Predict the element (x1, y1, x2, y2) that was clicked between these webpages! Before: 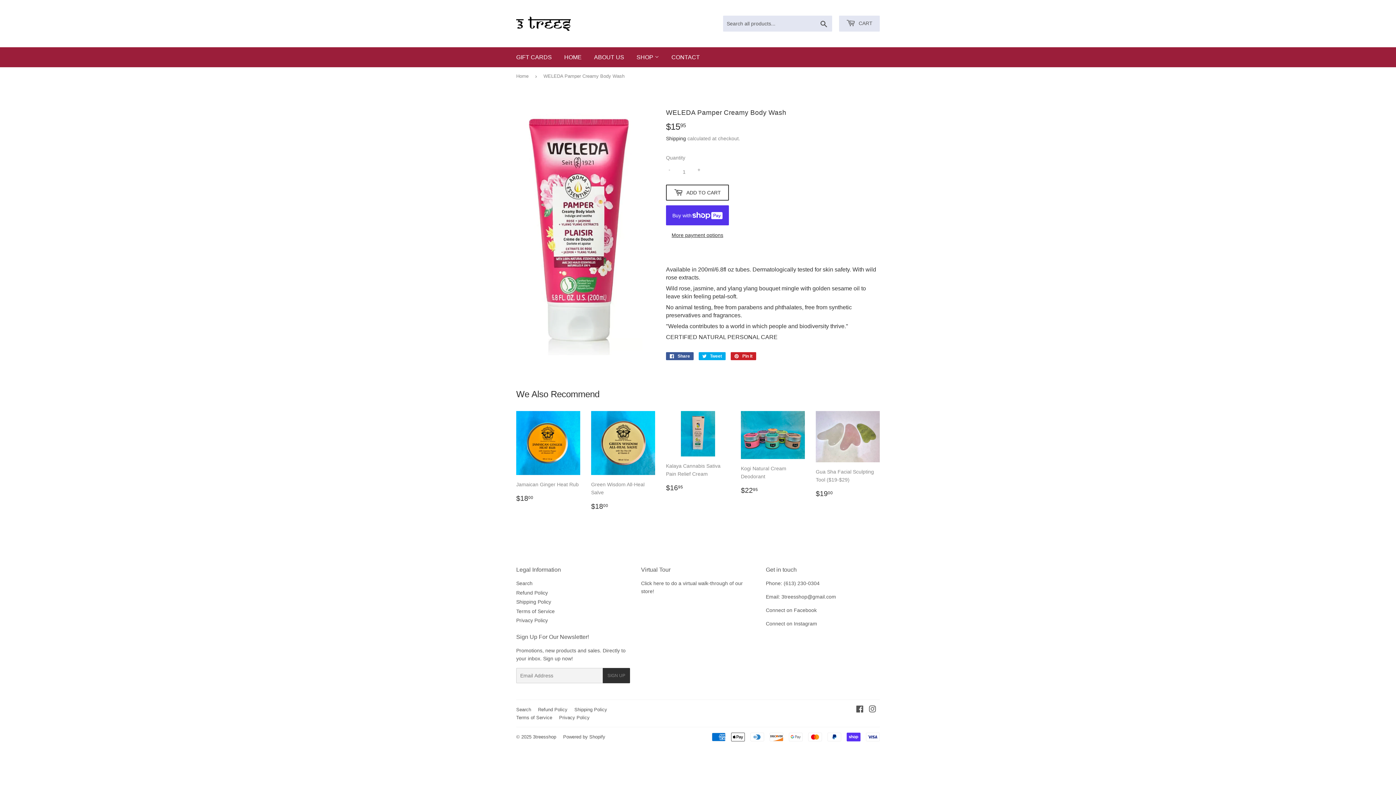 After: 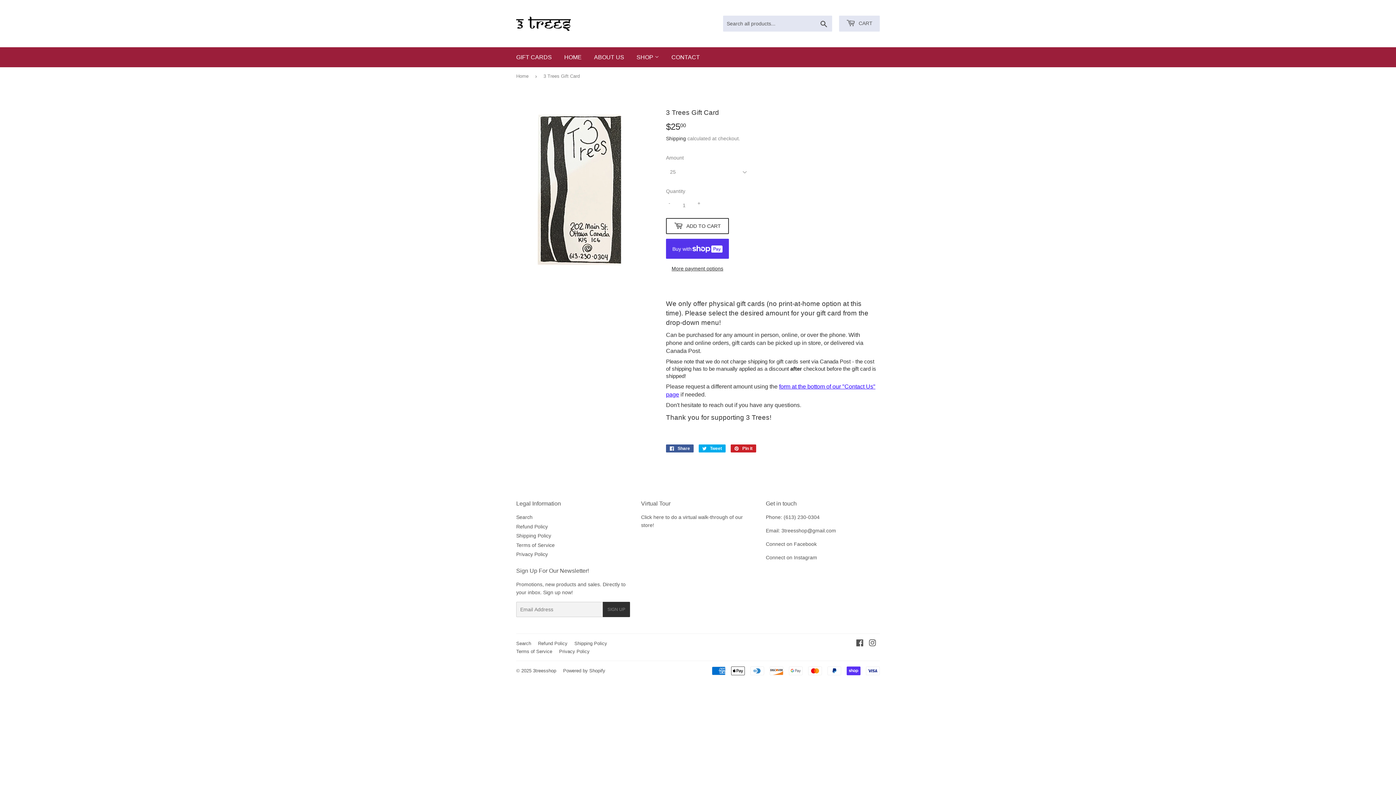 Action: bbox: (510, 47, 557, 67) label: GIFT CARDS